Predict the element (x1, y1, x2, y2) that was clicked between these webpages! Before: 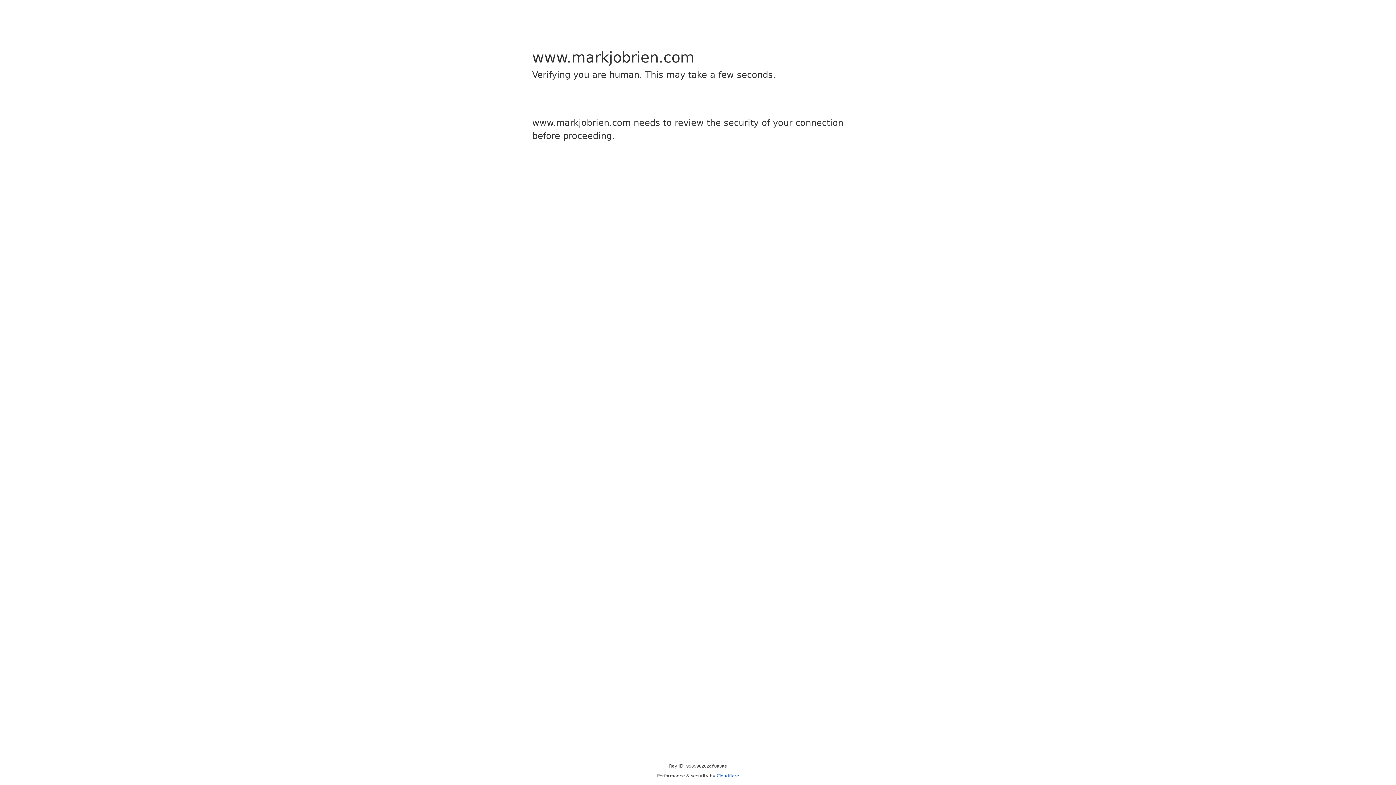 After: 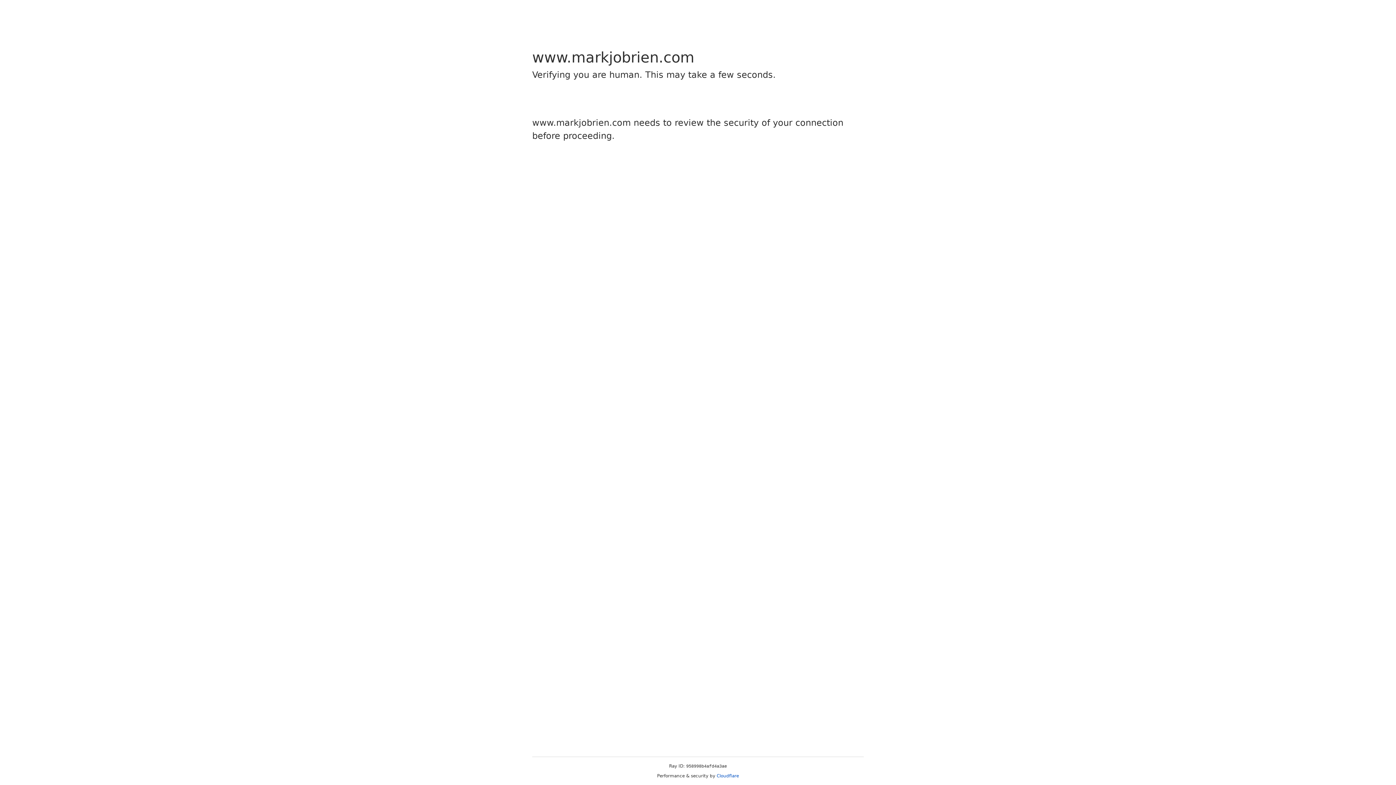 Action: bbox: (716, 773, 739, 778) label: Cloudflare